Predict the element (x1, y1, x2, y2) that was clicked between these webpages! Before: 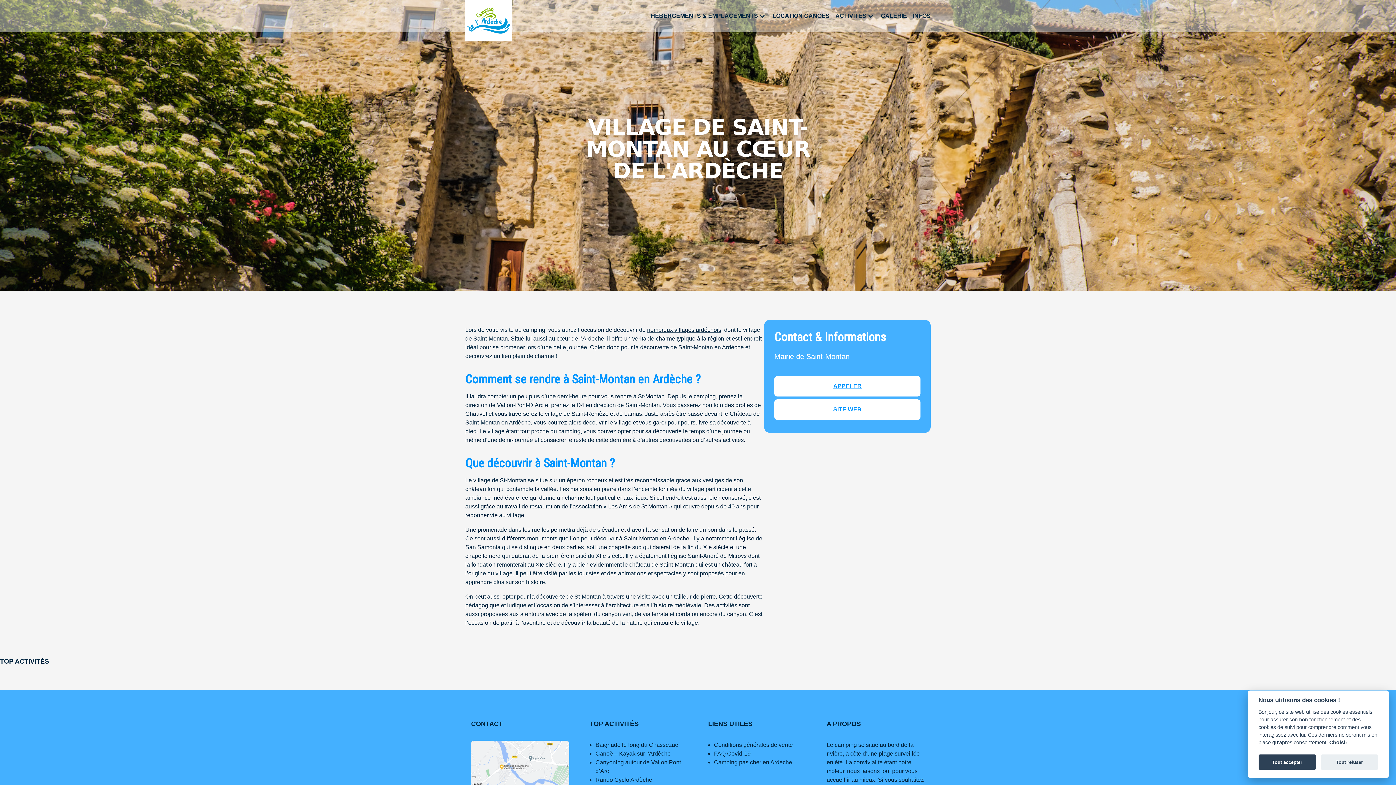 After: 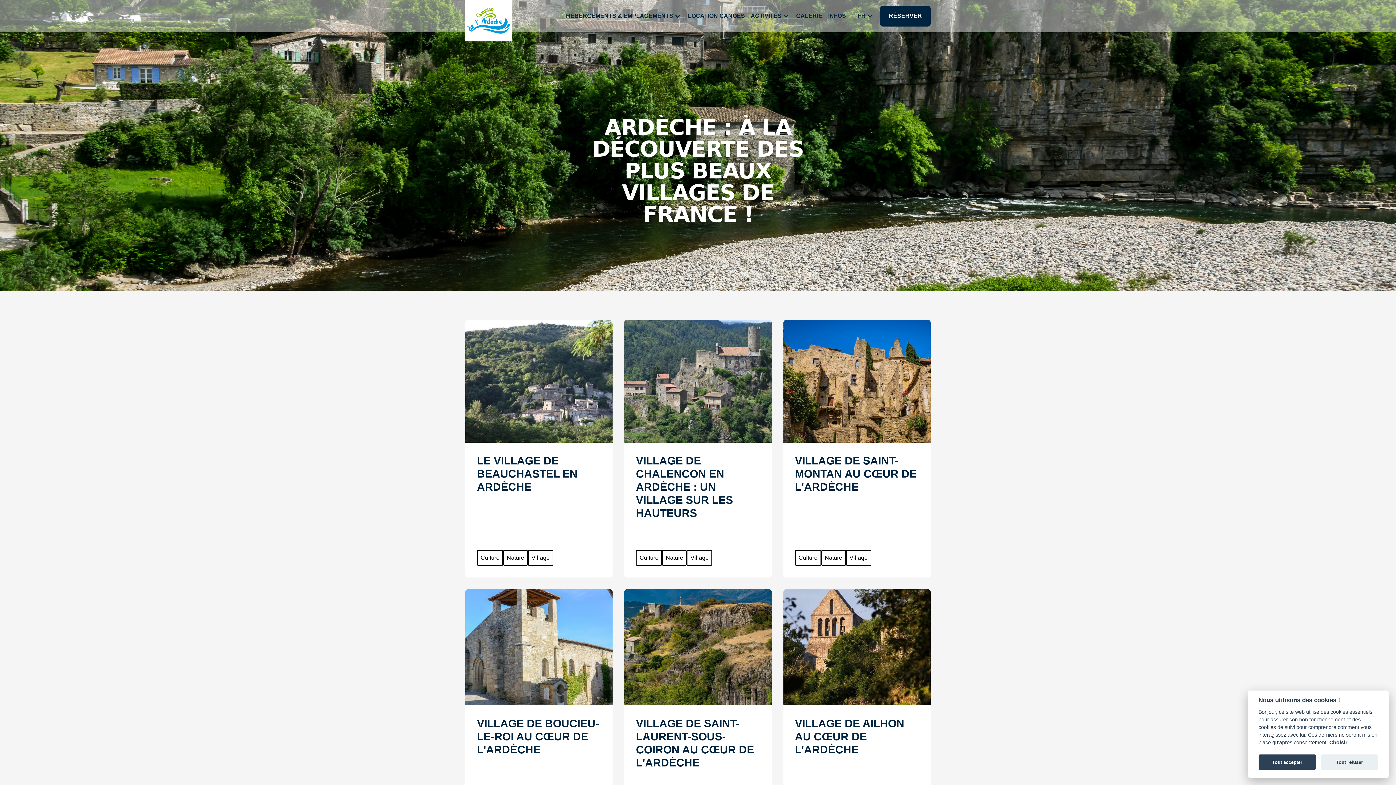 Action: label: nombreux villages ardéchois bbox: (647, 326, 721, 333)